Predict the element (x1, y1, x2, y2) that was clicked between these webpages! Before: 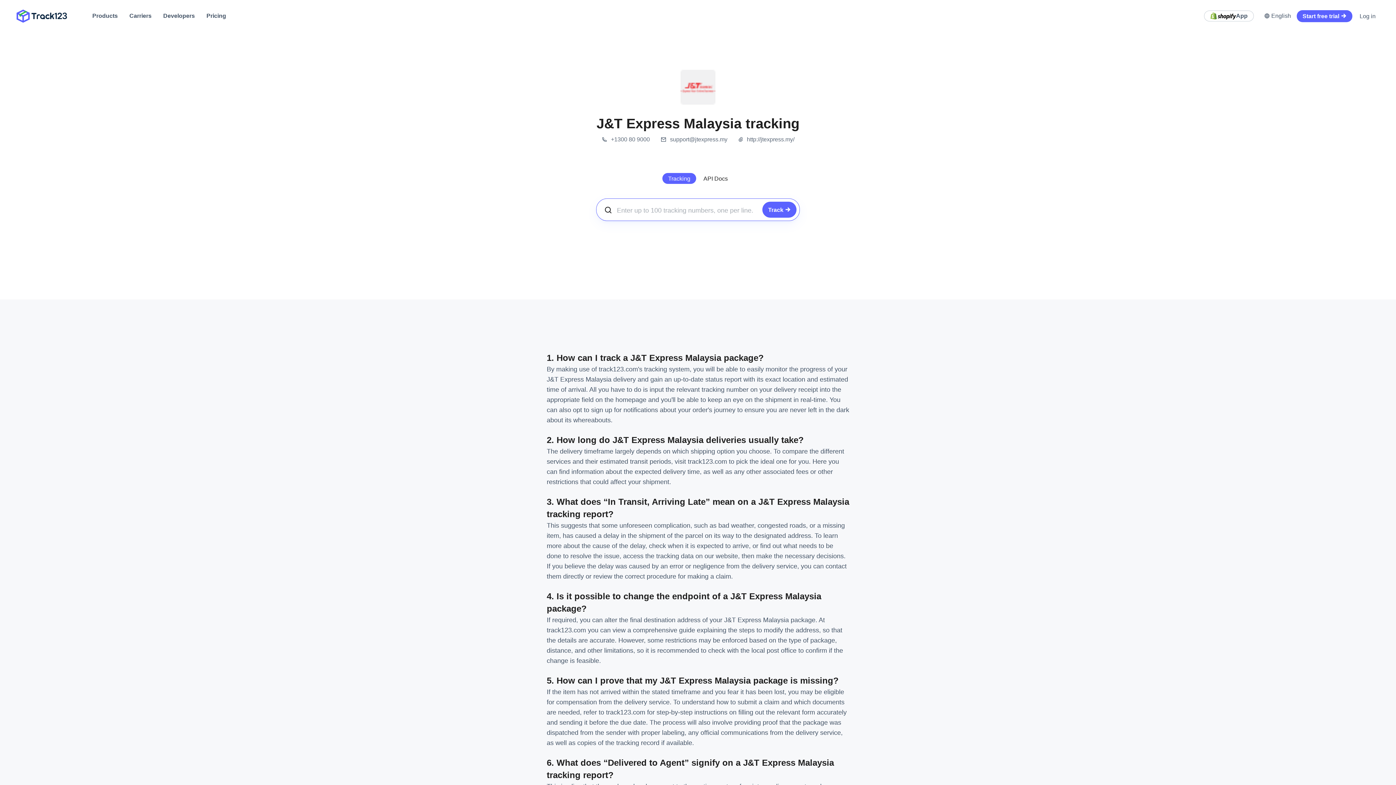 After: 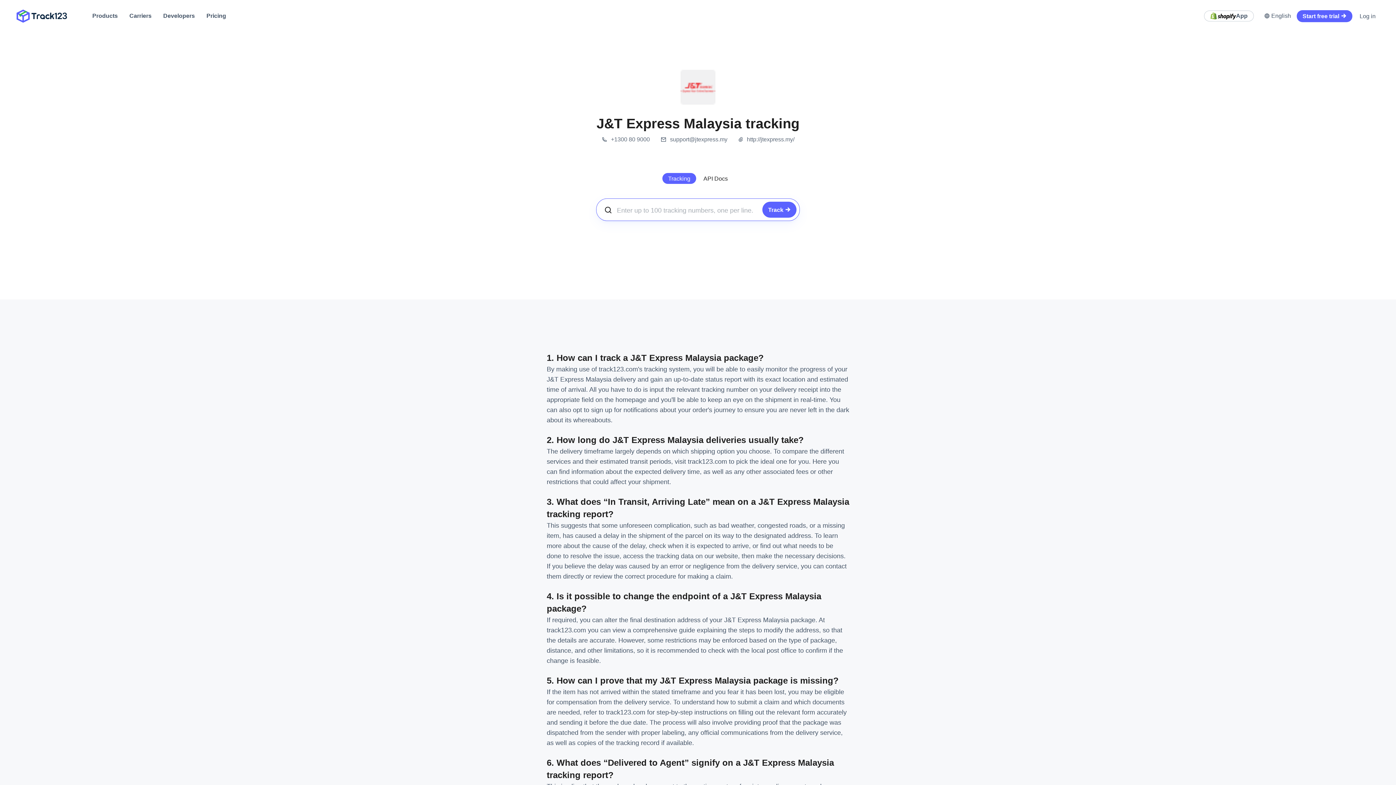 Action: label: http://jtexpress.my/ bbox: (747, 135, 794, 144)